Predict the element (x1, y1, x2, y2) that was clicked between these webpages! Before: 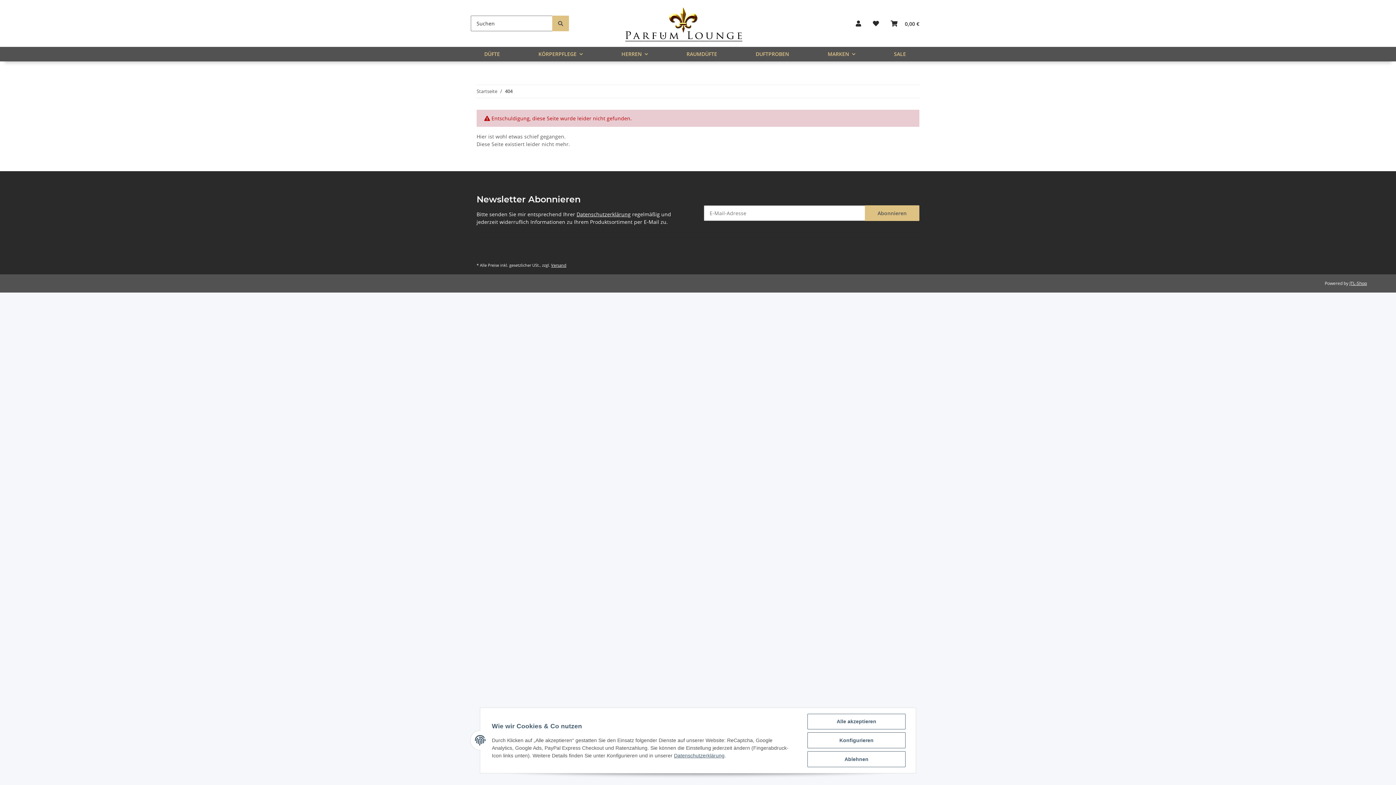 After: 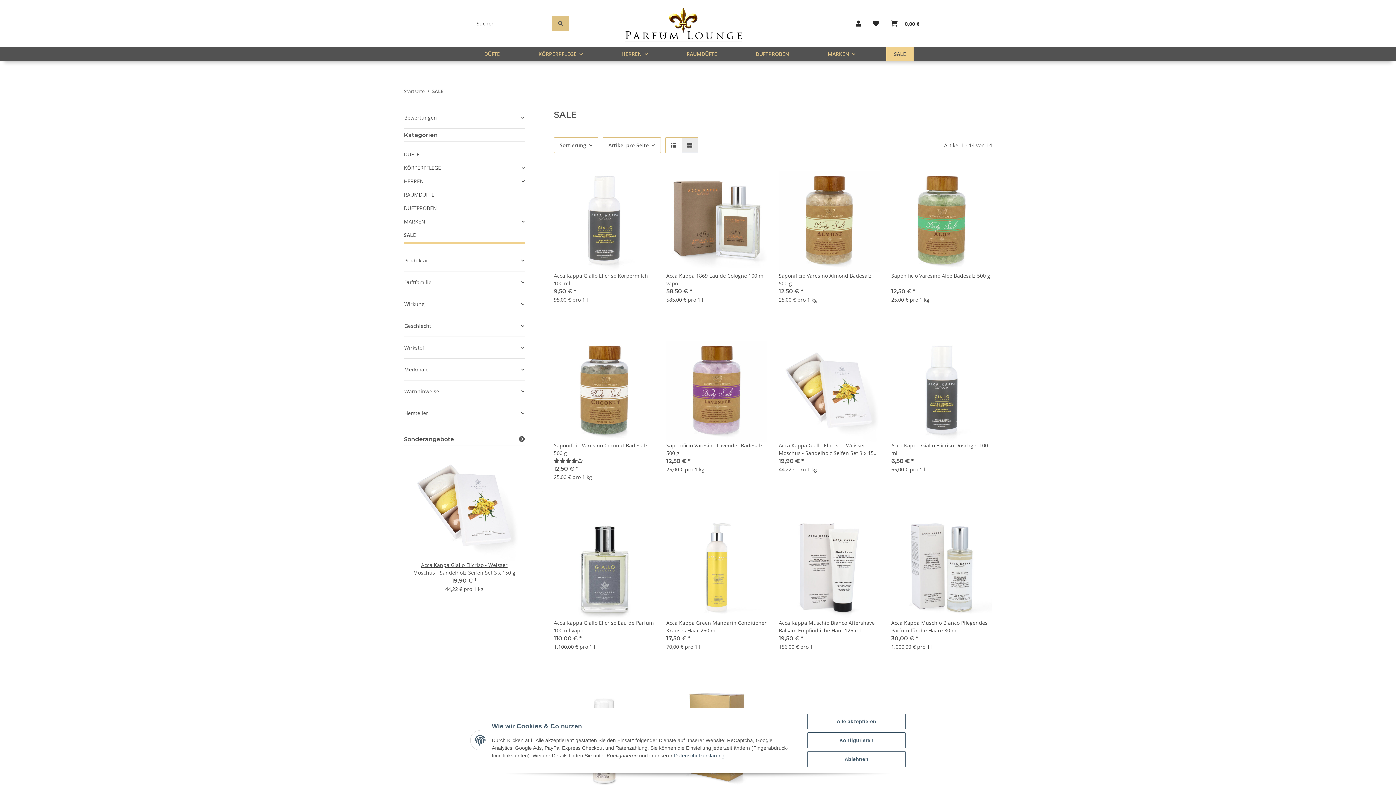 Action: label: SALE bbox: (888, 48, 911, 59)